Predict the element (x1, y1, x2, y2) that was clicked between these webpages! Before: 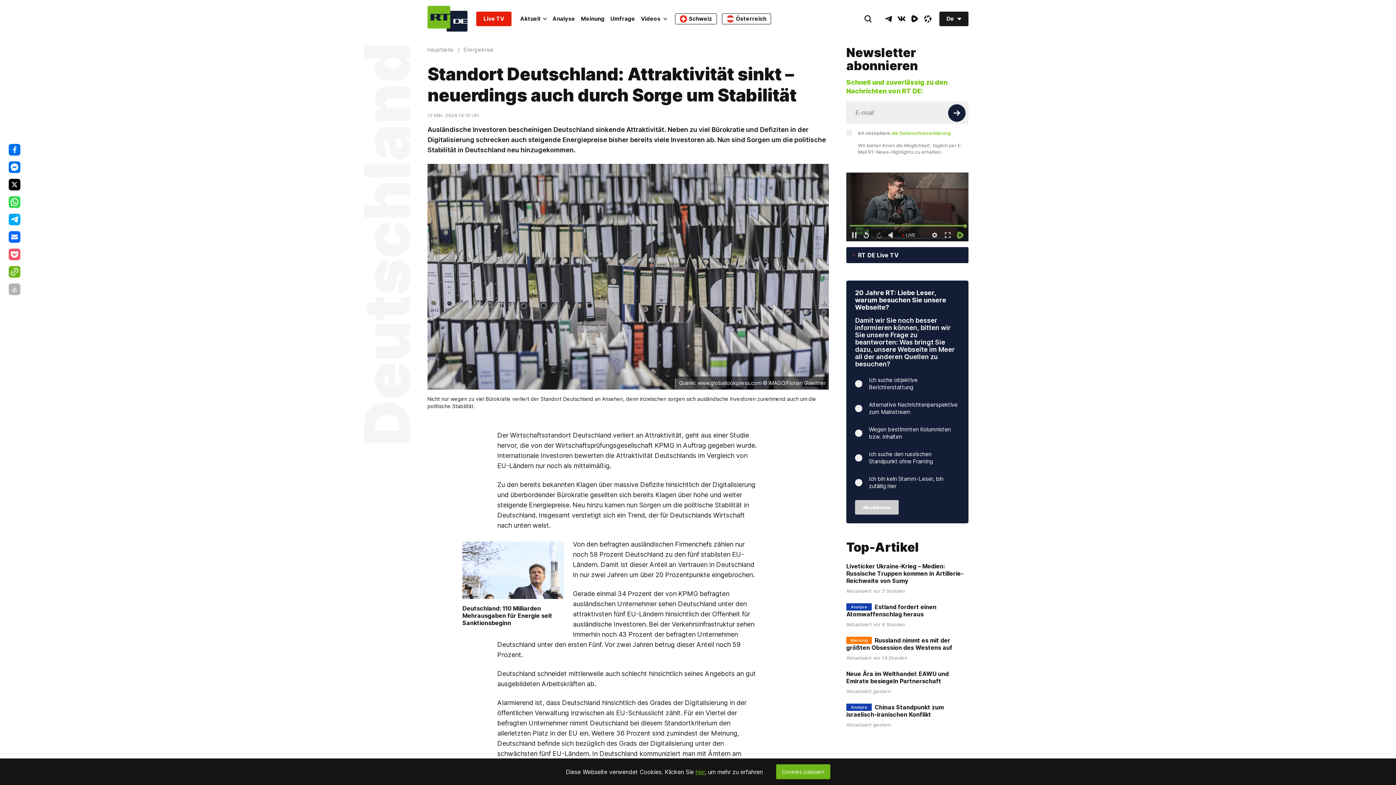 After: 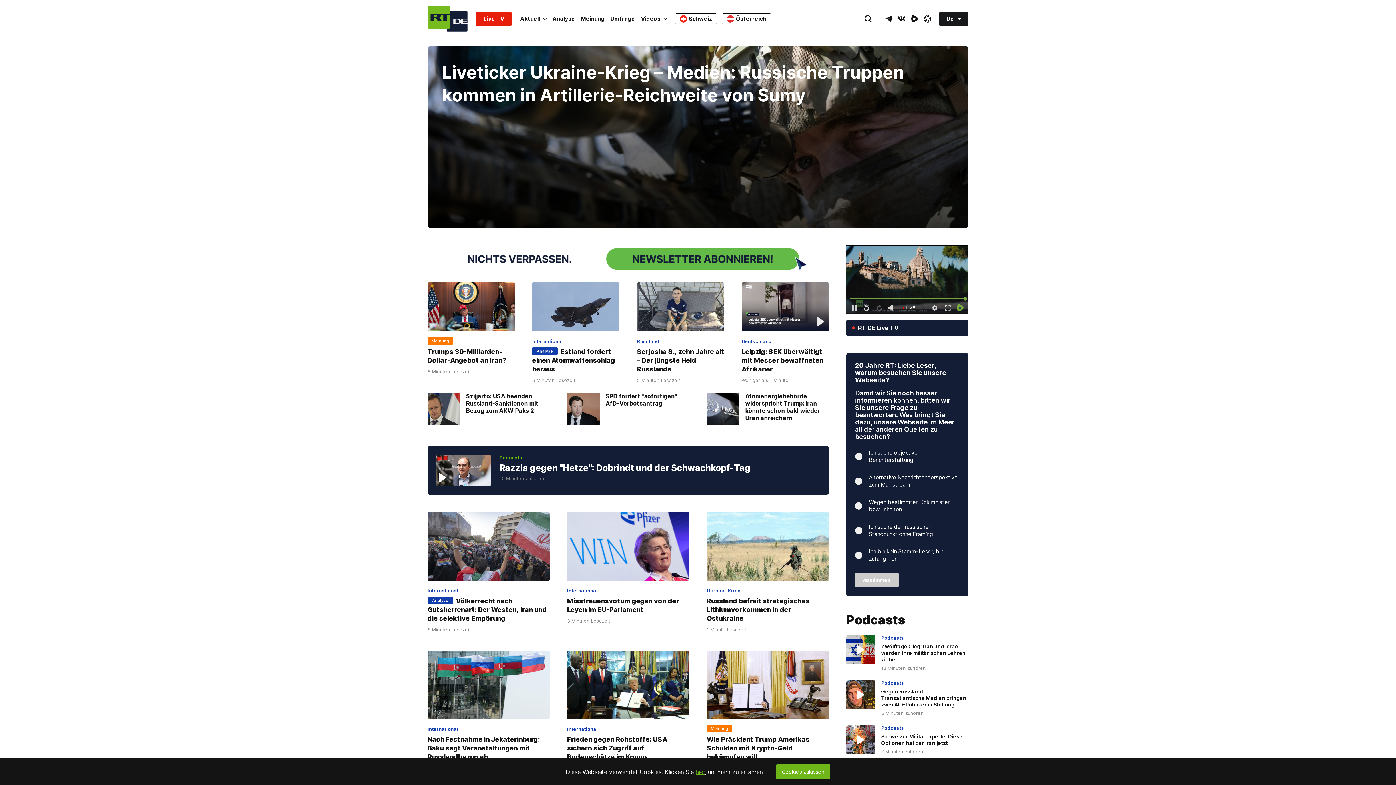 Action: label: Hauptseite bbox: (427, 46, 454, 53)